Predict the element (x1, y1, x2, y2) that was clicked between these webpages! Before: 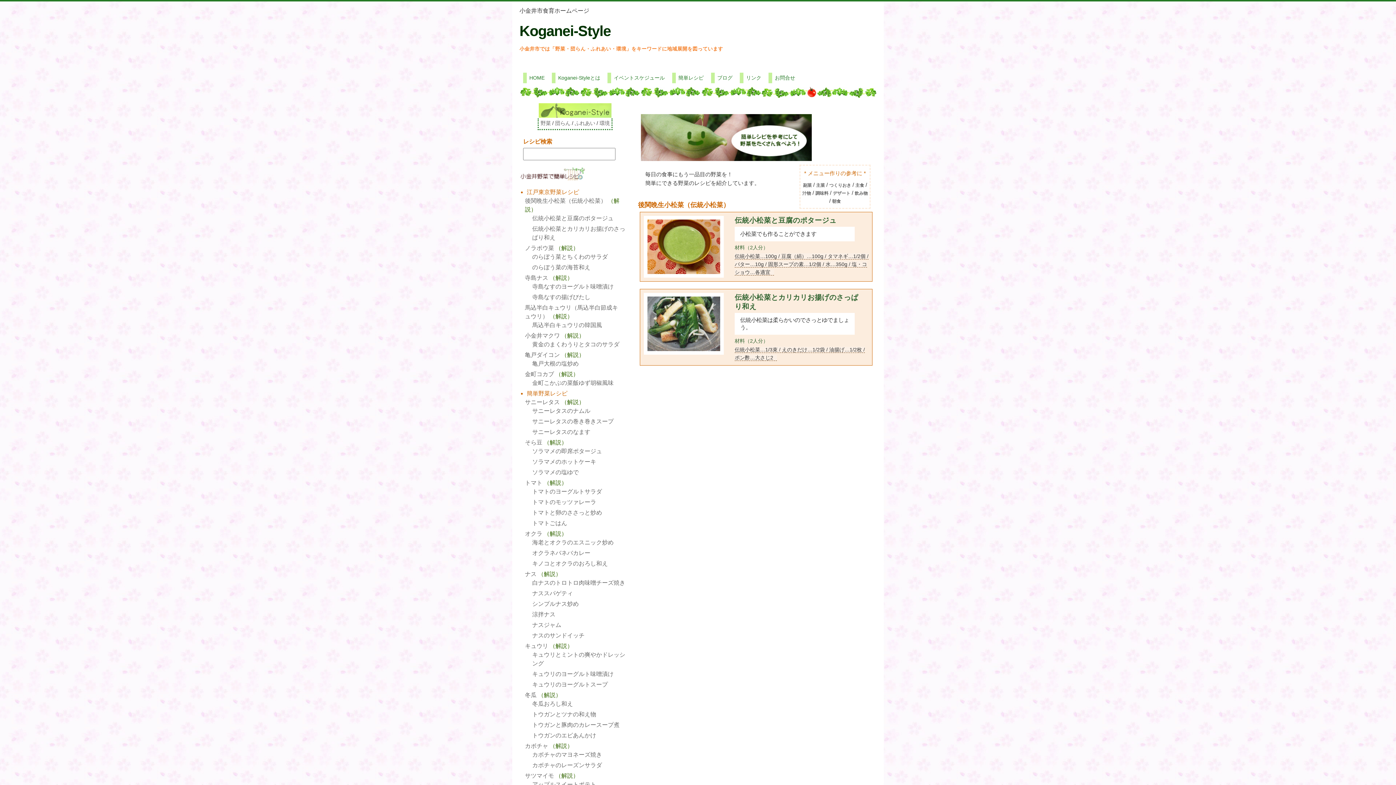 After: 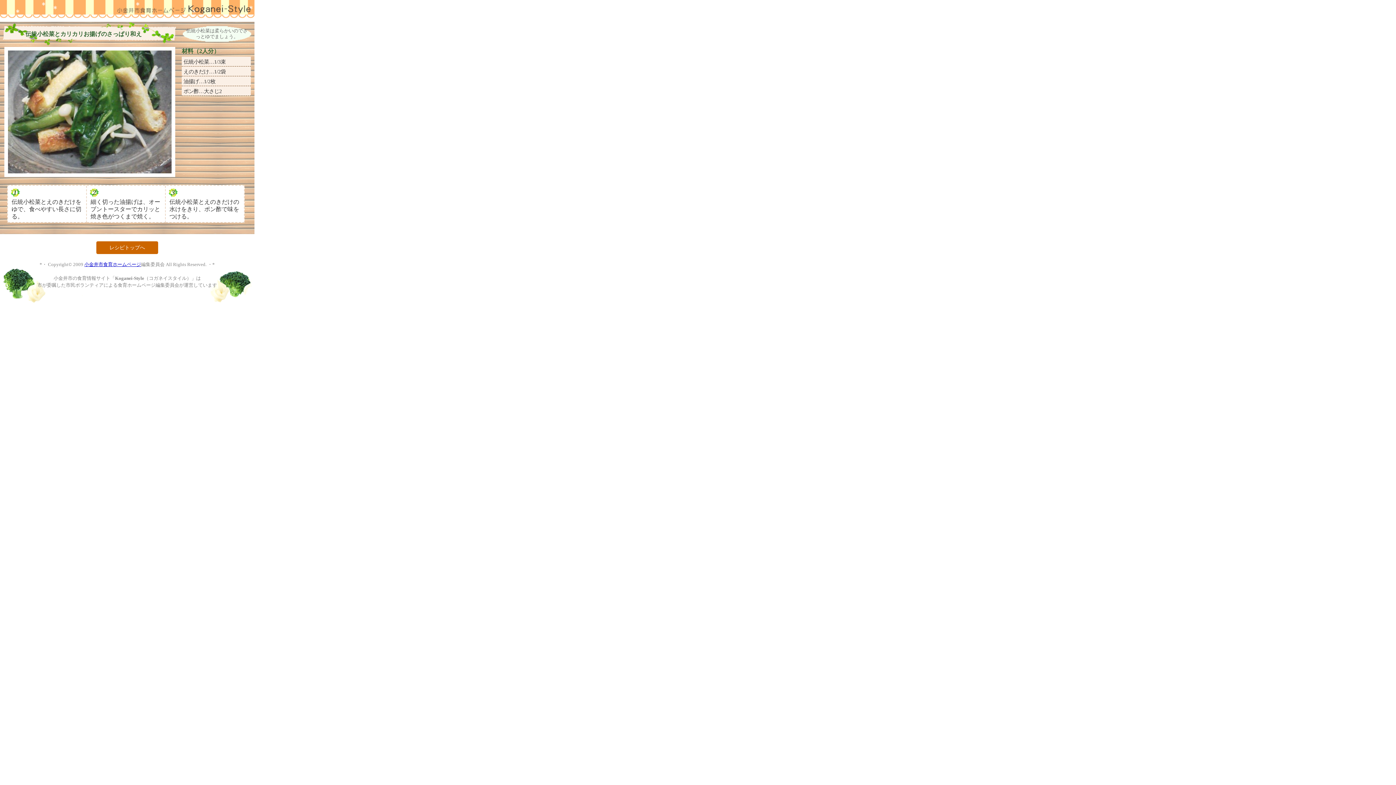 Action: bbox: (644, 351, 724, 355)